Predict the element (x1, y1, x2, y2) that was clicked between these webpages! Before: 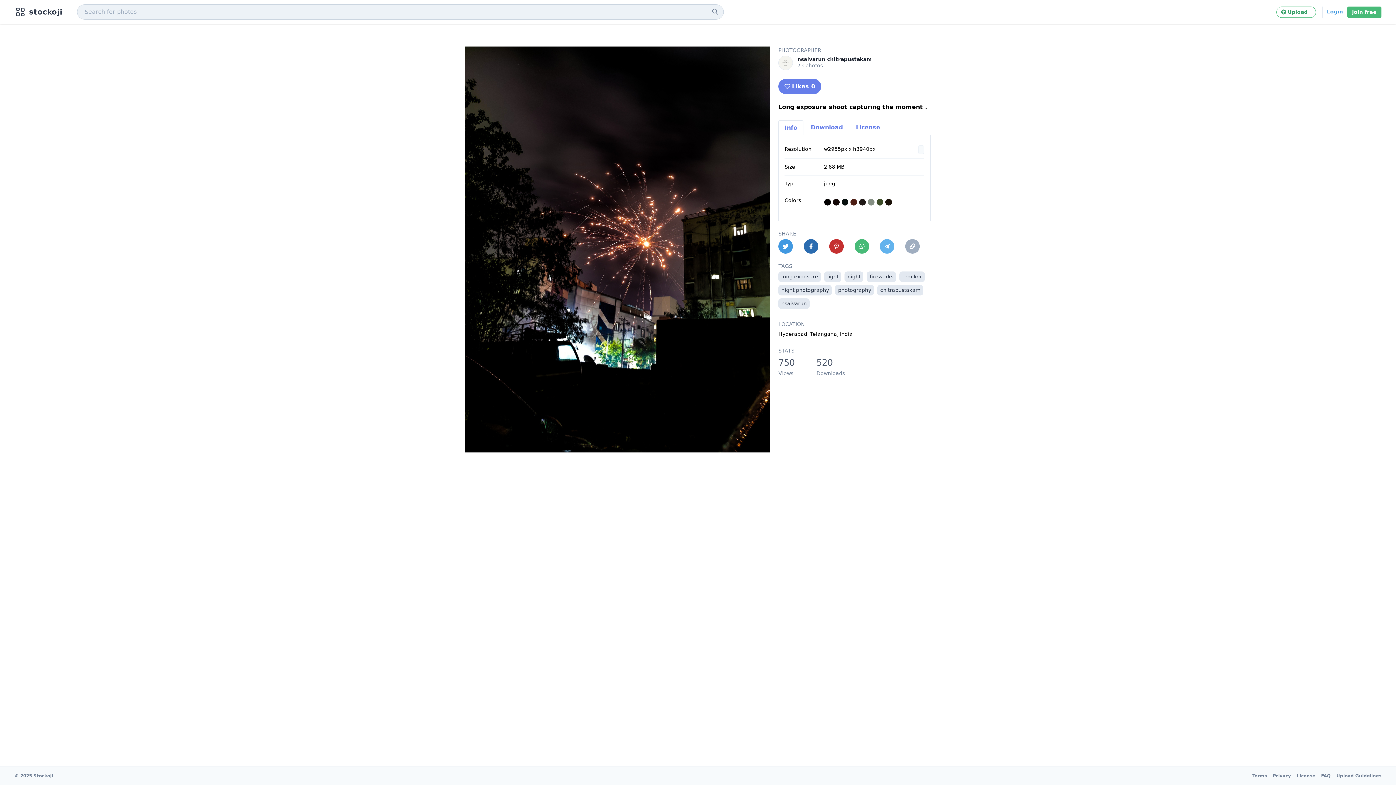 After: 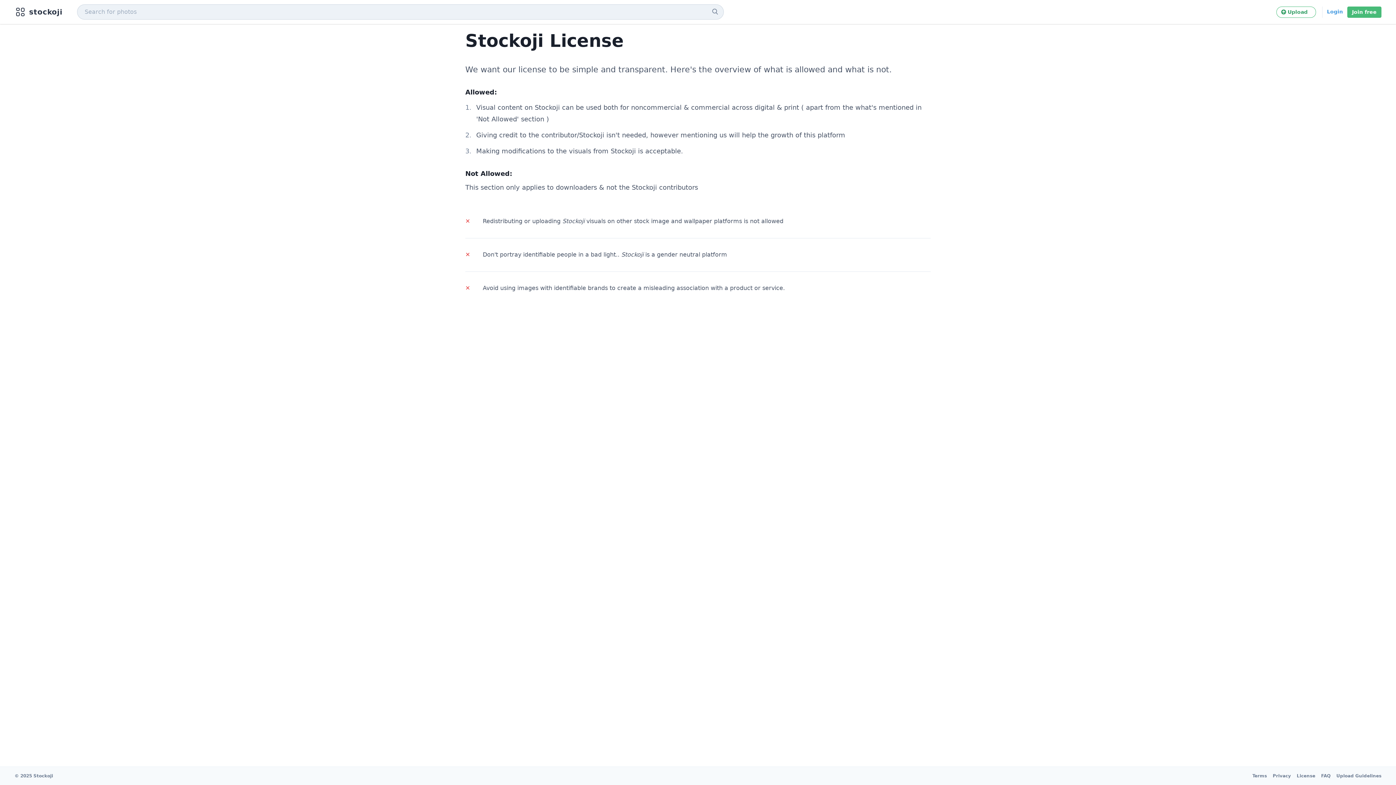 Action: label: License bbox: (1297, 773, 1315, 778)